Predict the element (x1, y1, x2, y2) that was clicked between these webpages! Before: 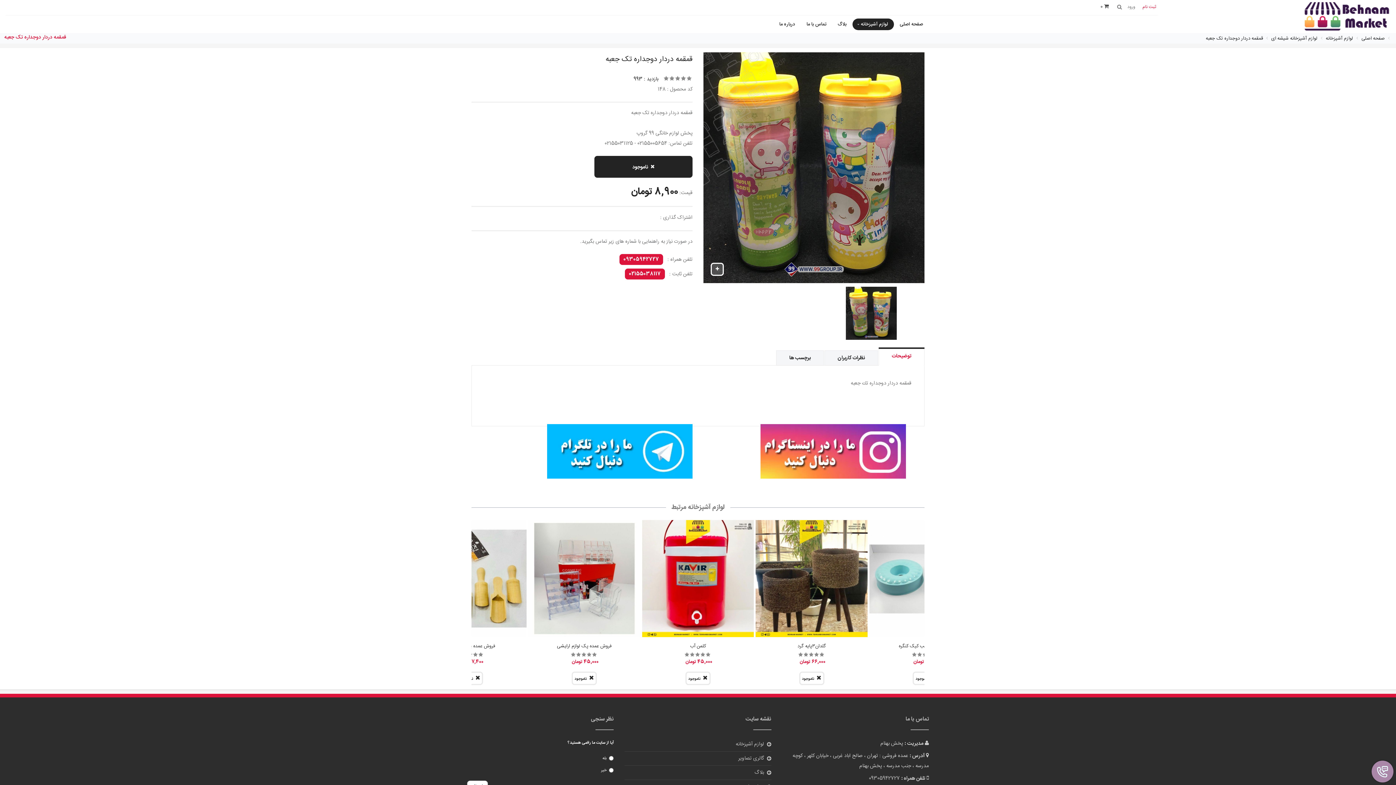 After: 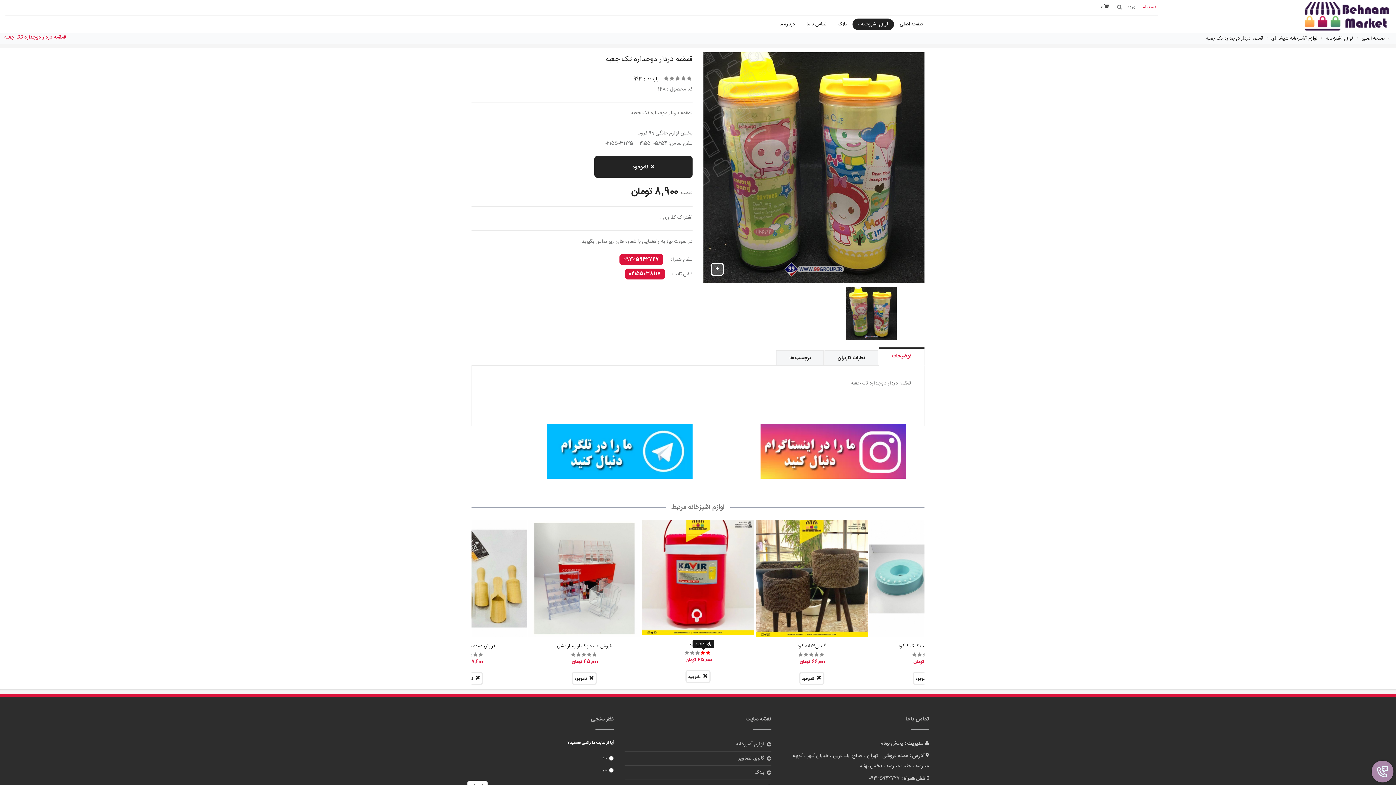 Action: bbox: (700, 651, 706, 659)